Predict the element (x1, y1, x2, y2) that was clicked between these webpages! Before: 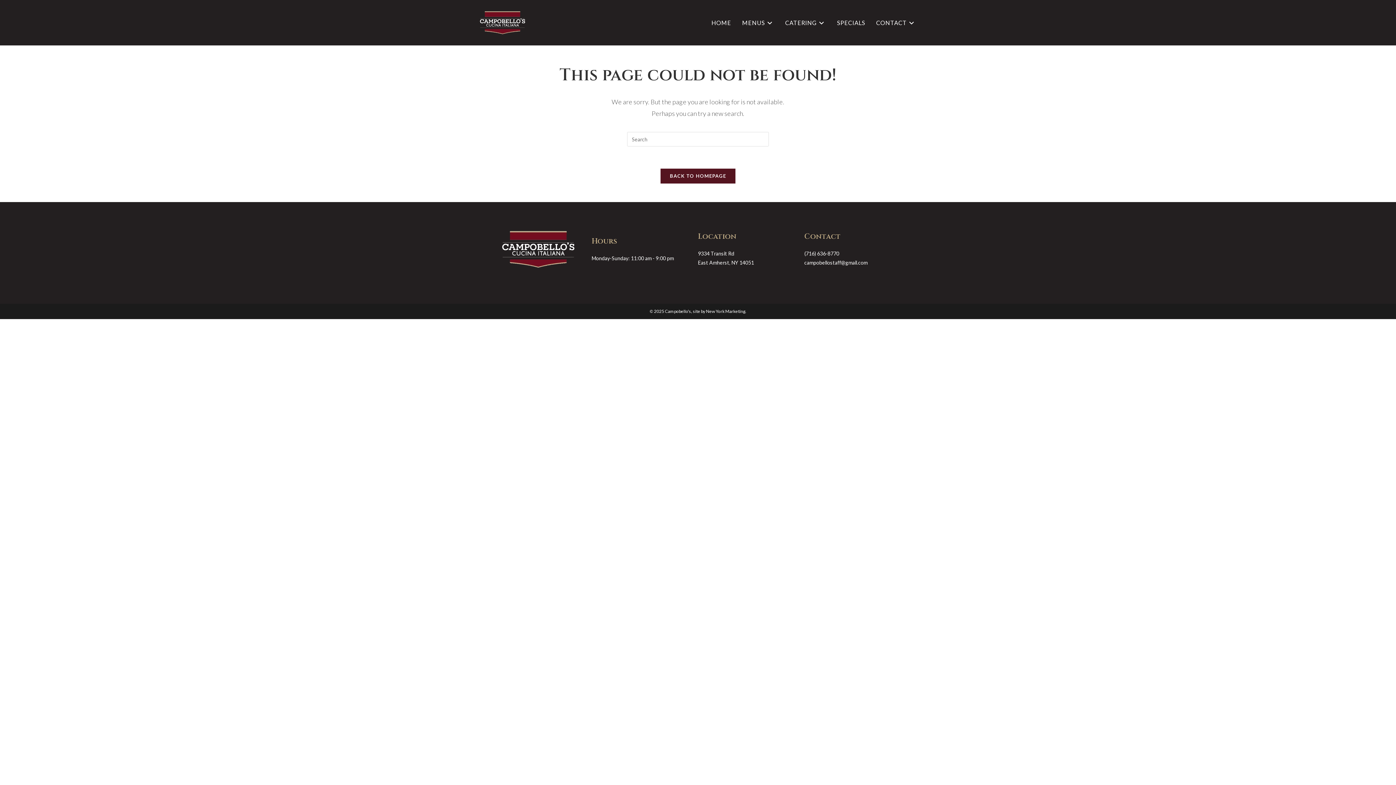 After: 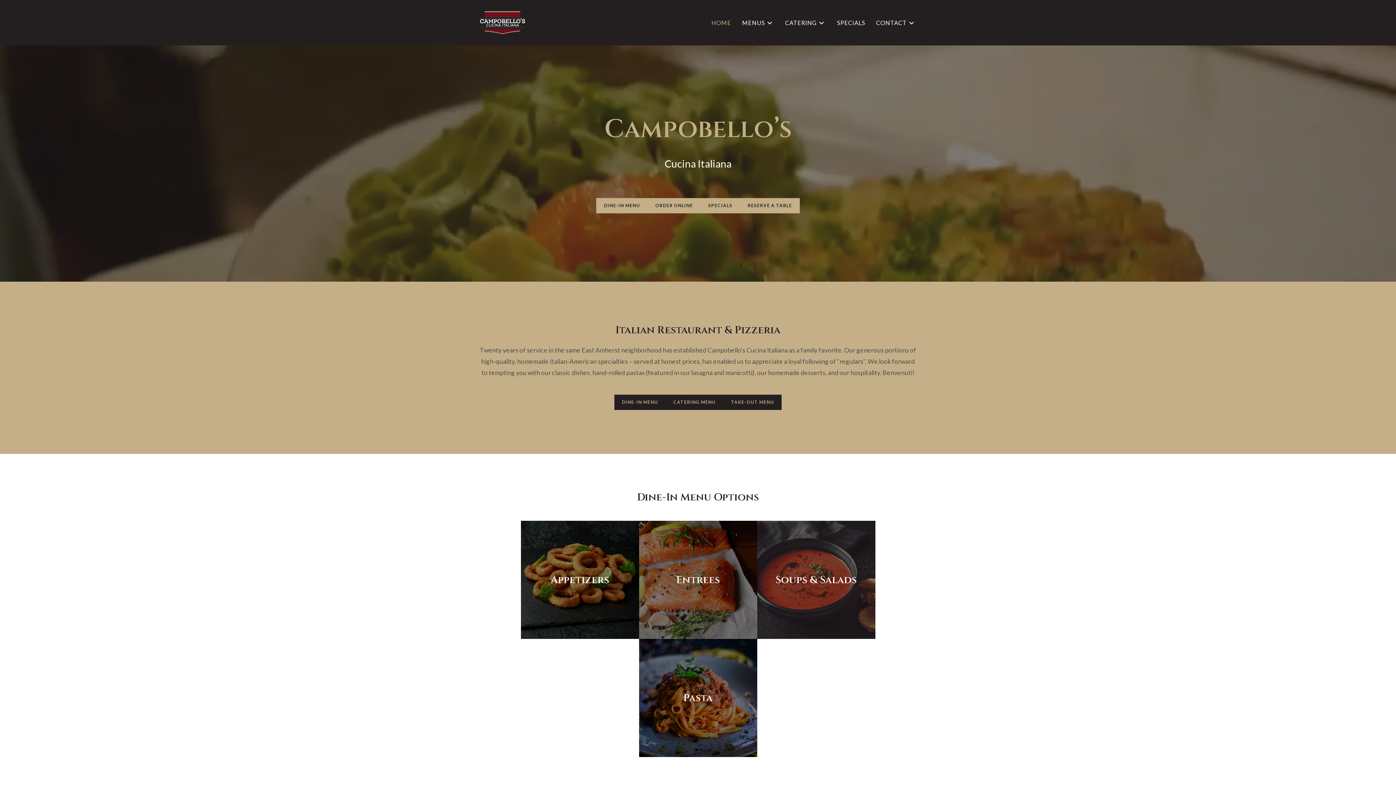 Action: bbox: (480, 18, 525, 25)